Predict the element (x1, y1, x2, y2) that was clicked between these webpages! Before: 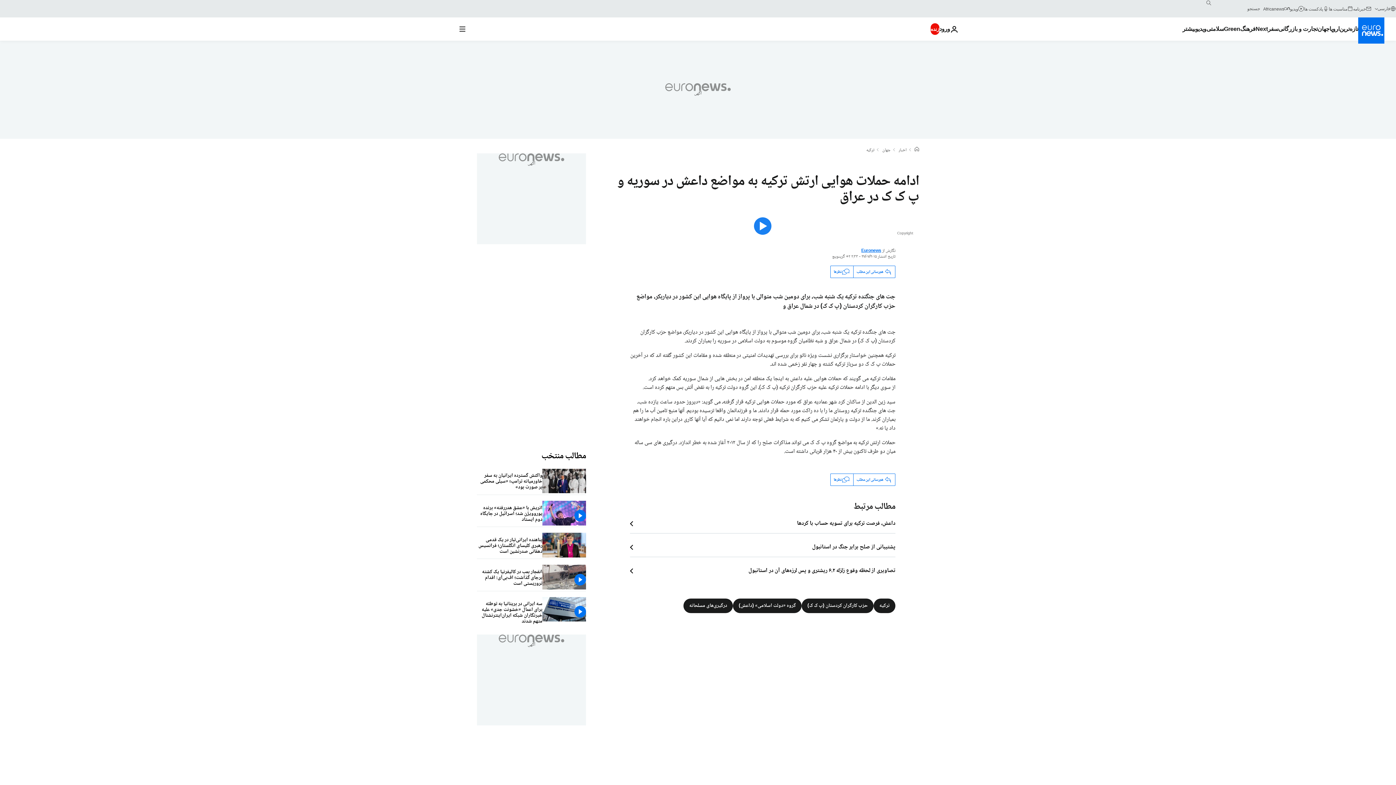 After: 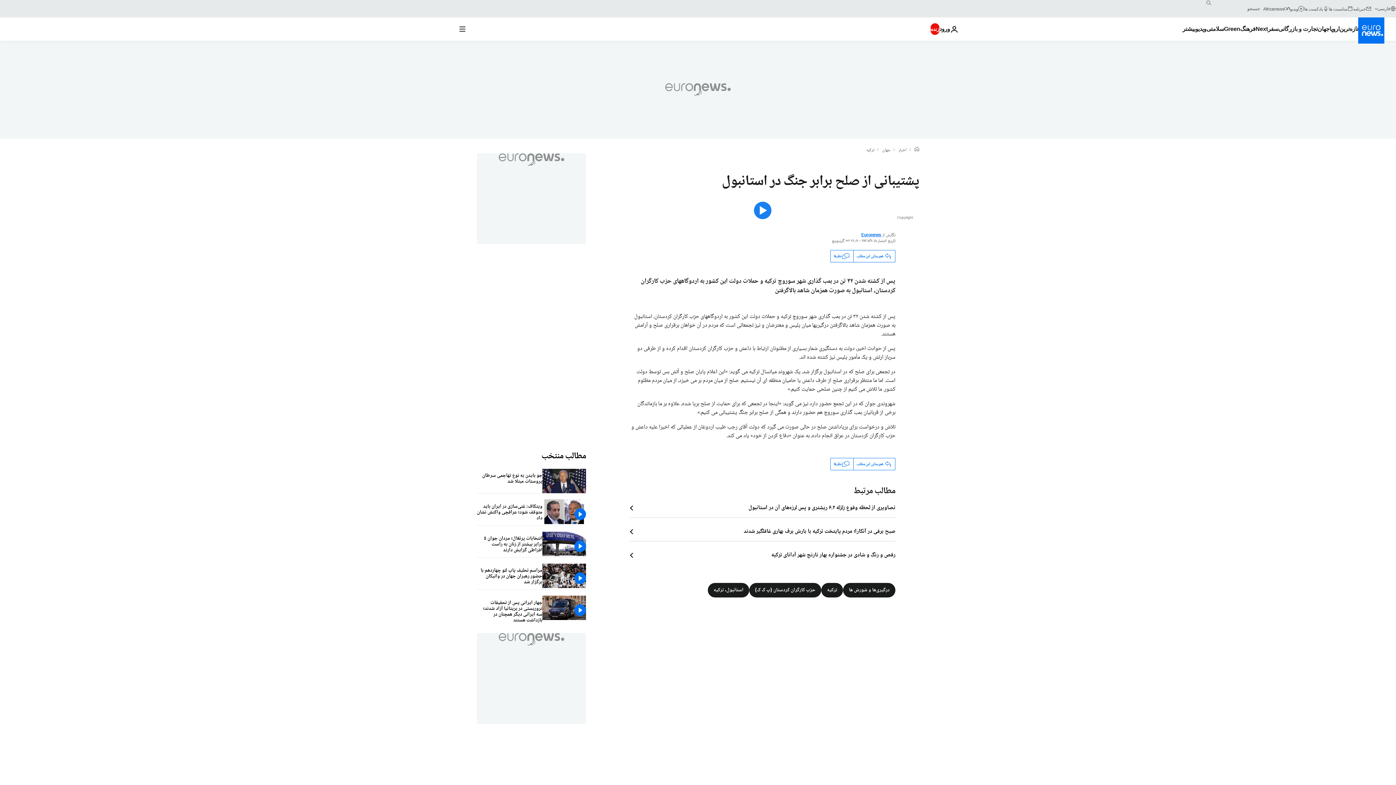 Action: bbox: (630, 544, 895, 551) label: پشتیبانی از صلح برابر جنگ در استانبول